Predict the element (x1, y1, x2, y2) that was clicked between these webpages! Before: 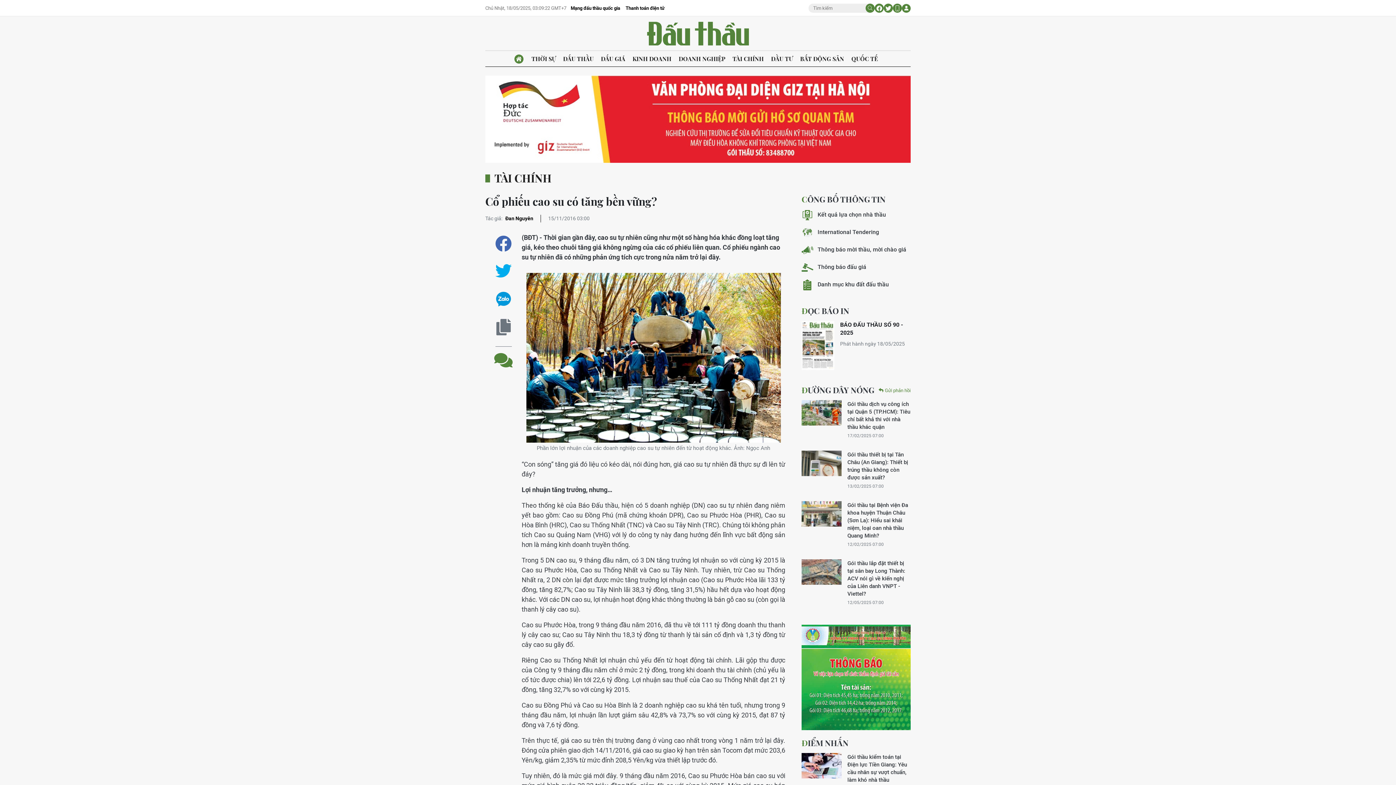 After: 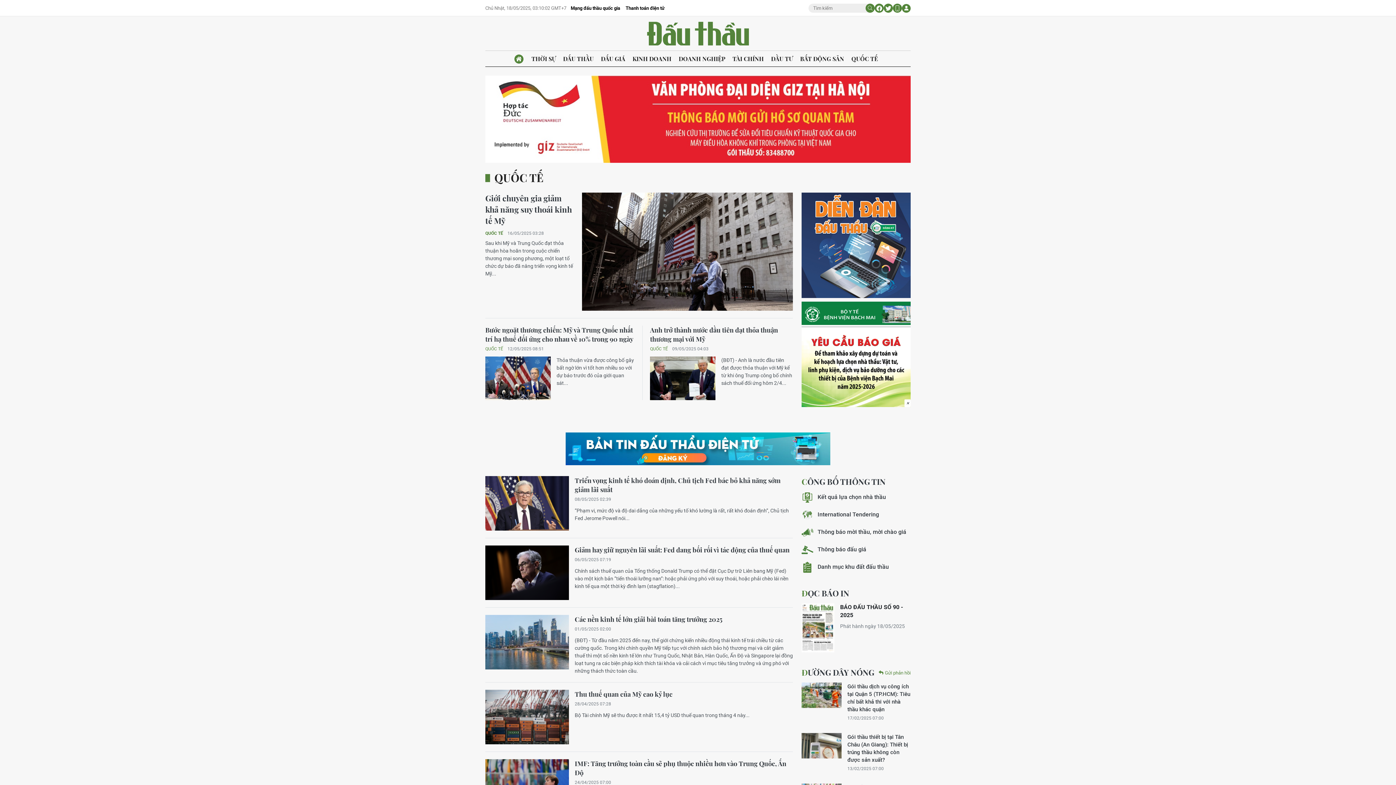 Action: bbox: (848, 50, 881, 66) label: QUỐC TẾ